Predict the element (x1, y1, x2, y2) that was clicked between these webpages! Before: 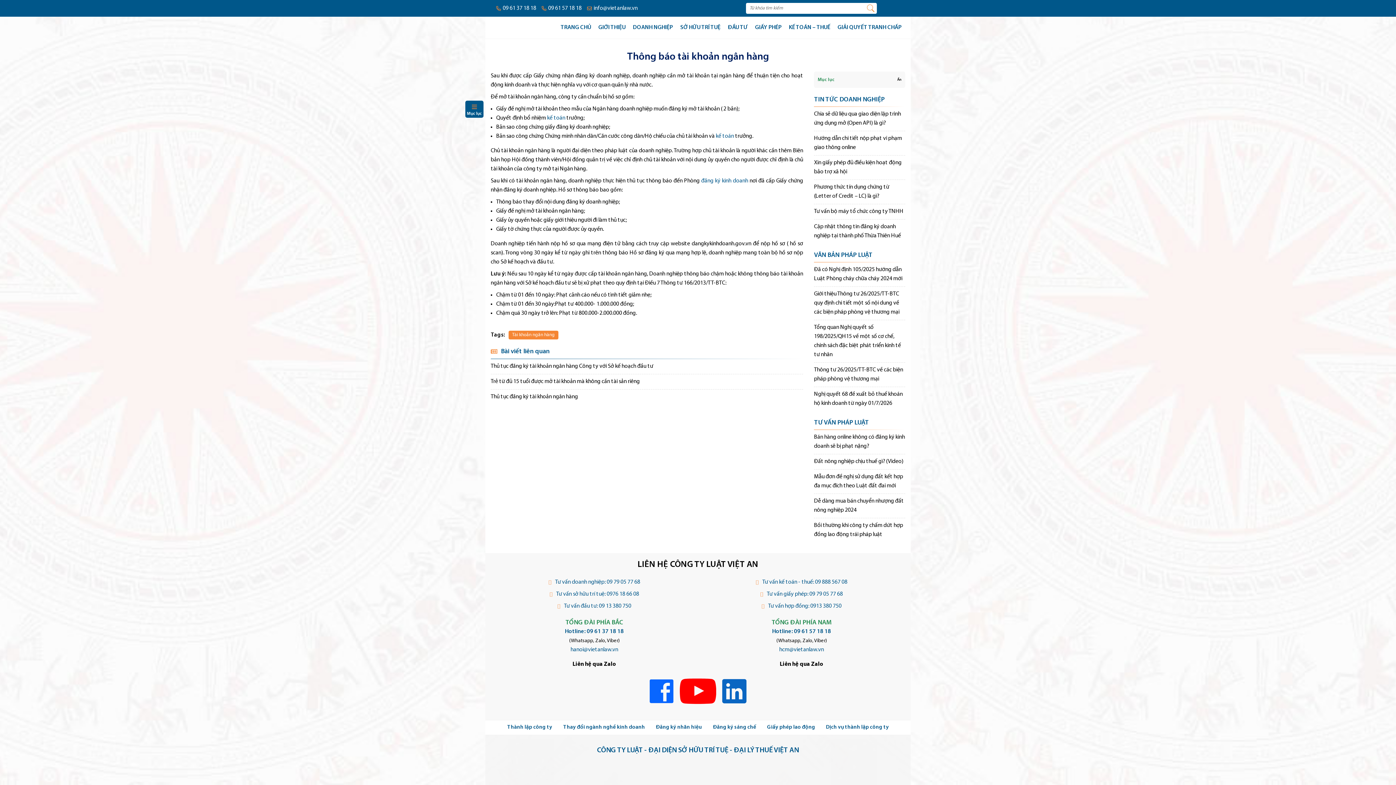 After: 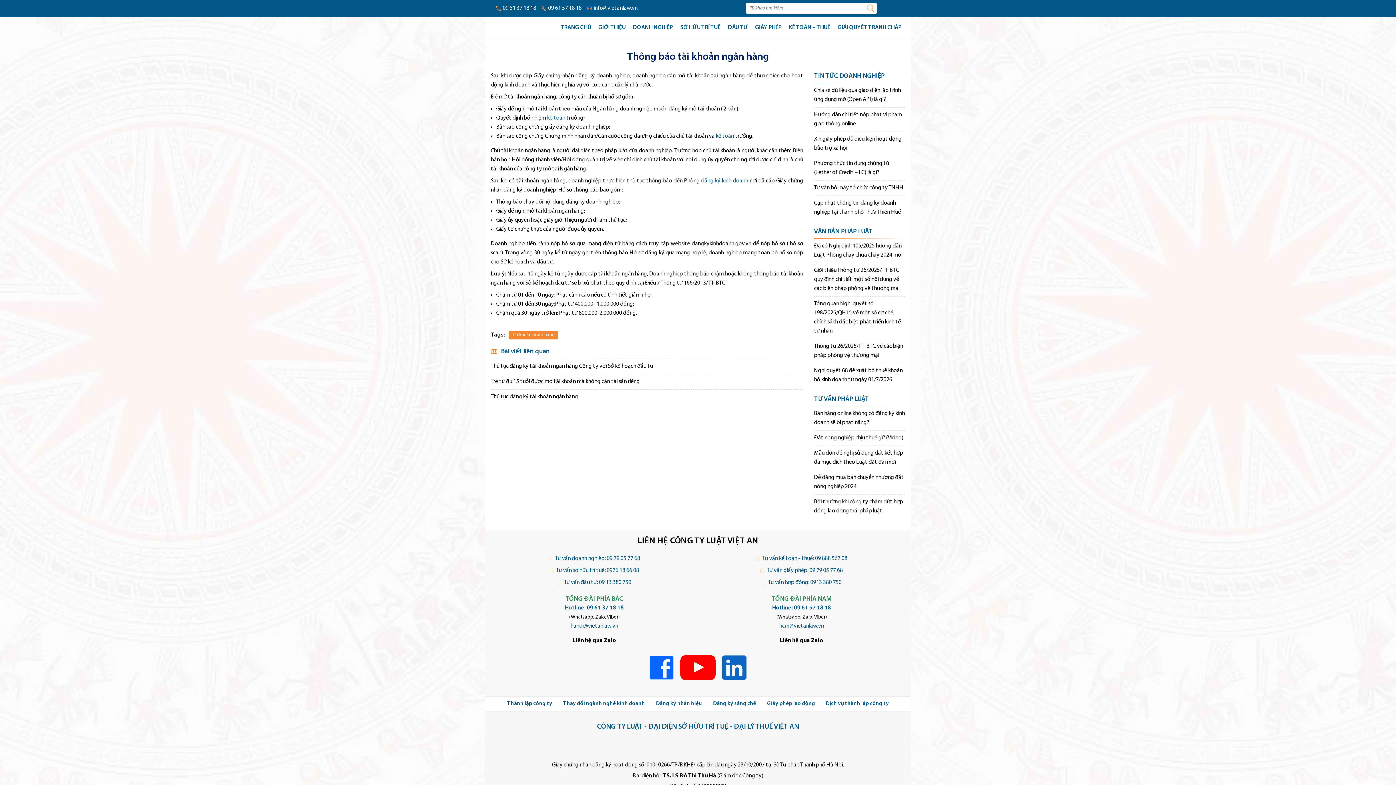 Action: bbox: (643, 705, 680, 711)